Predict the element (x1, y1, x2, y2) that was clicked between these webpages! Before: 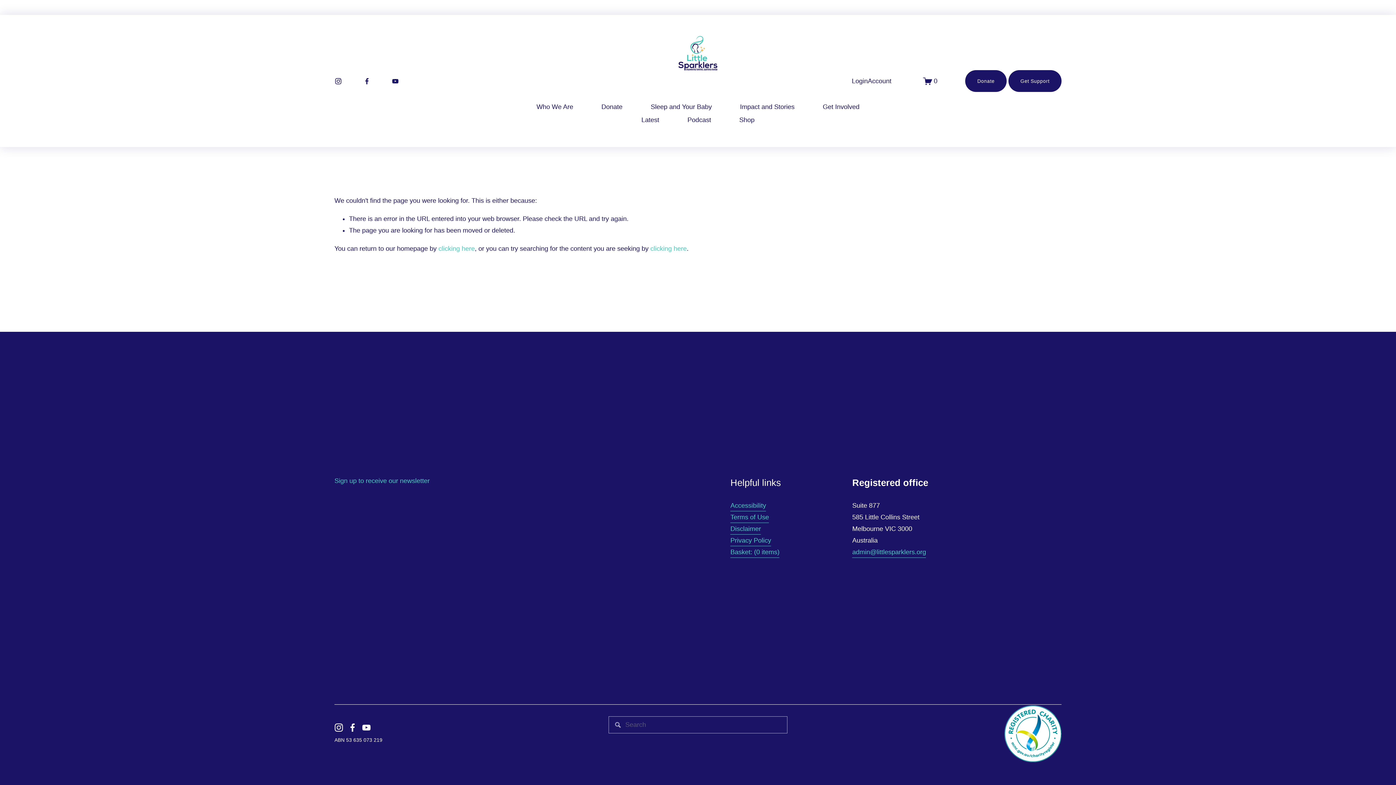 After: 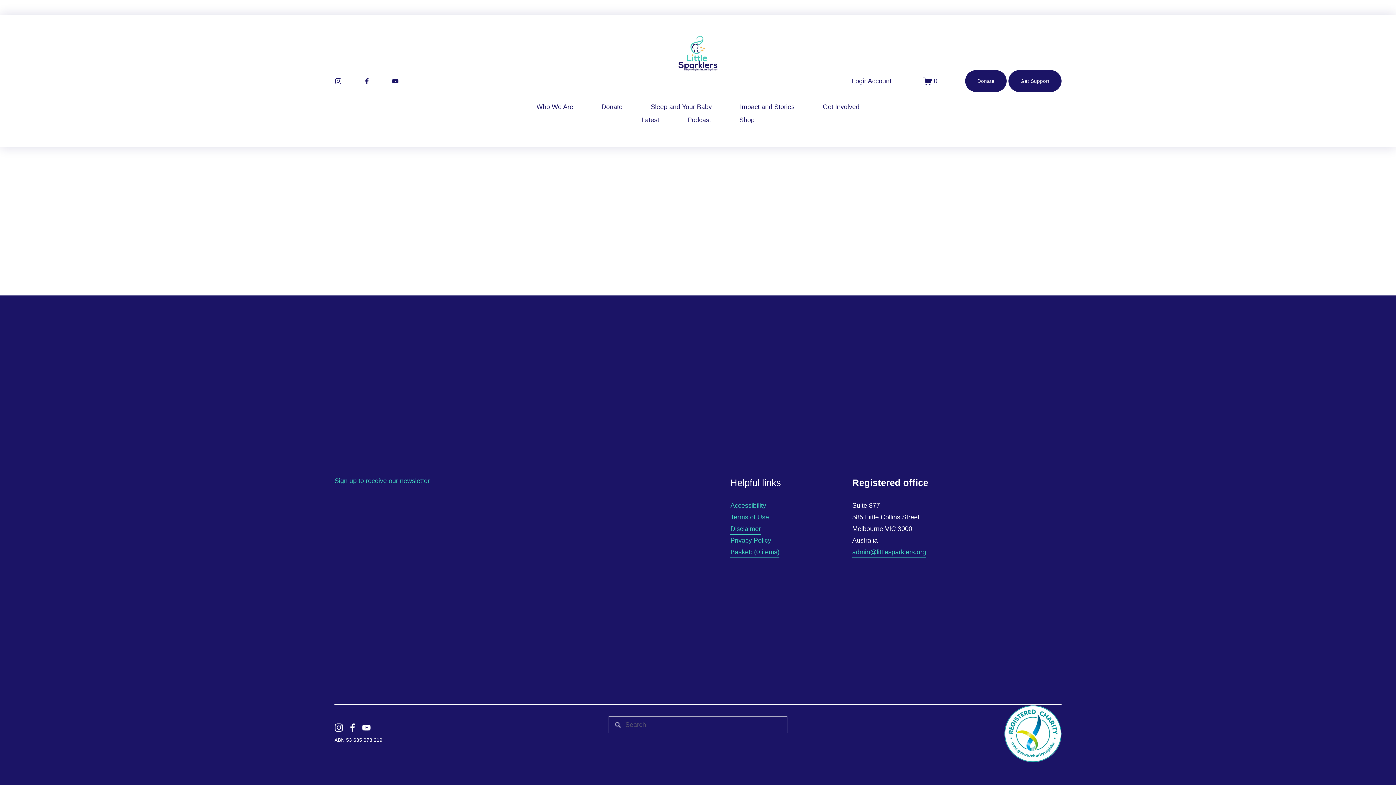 Action: bbox: (923, 76, 937, 85) label: 0